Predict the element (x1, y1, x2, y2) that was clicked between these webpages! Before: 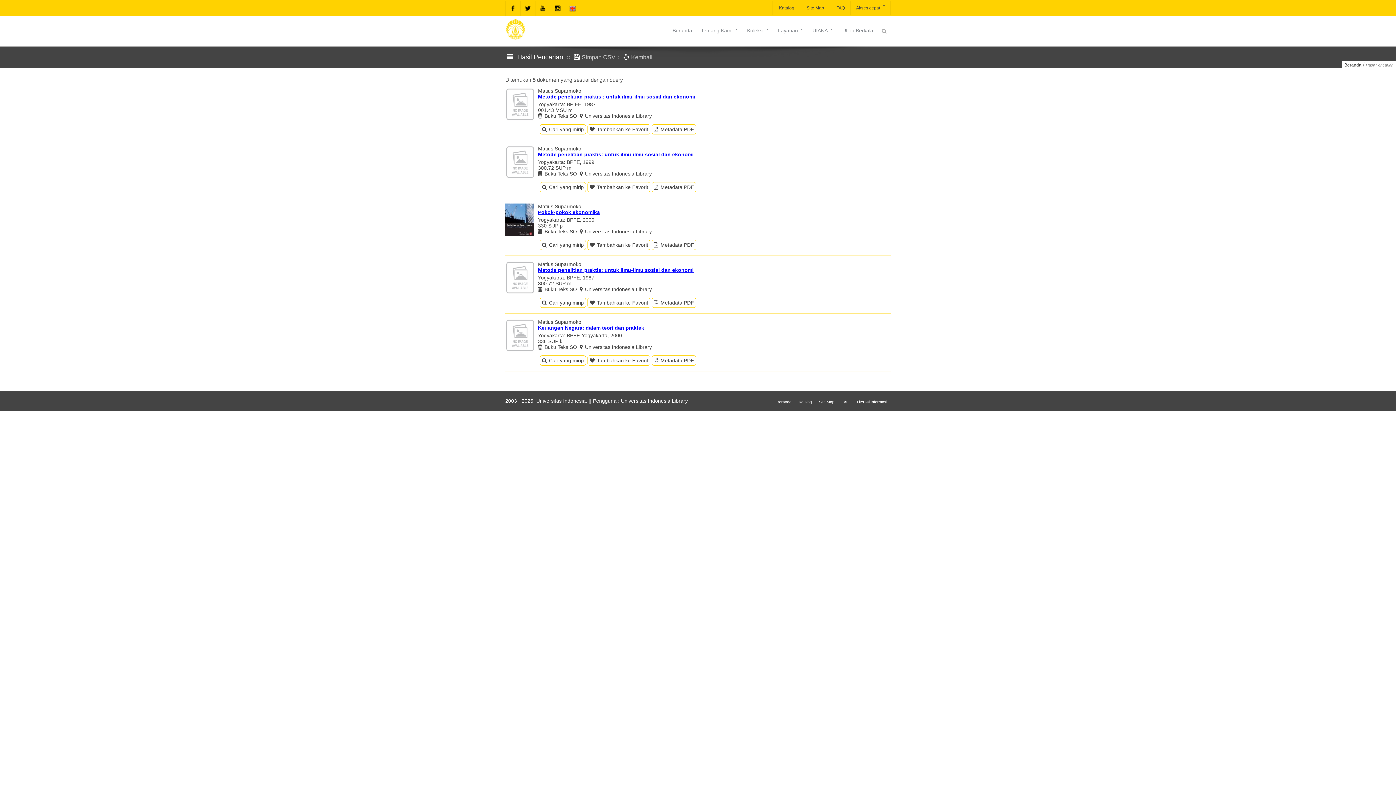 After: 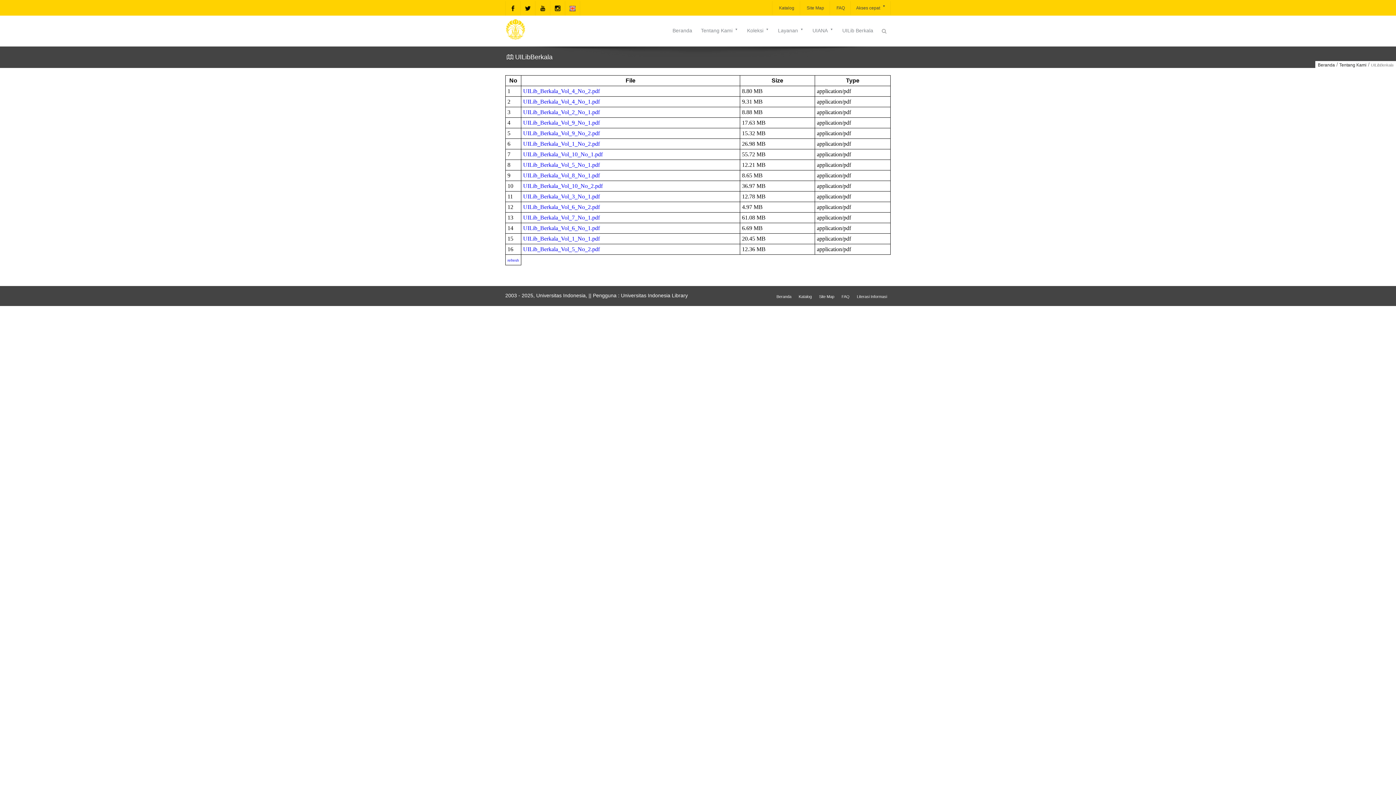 Action: label: UILib Berkala bbox: (838, 24, 877, 36)